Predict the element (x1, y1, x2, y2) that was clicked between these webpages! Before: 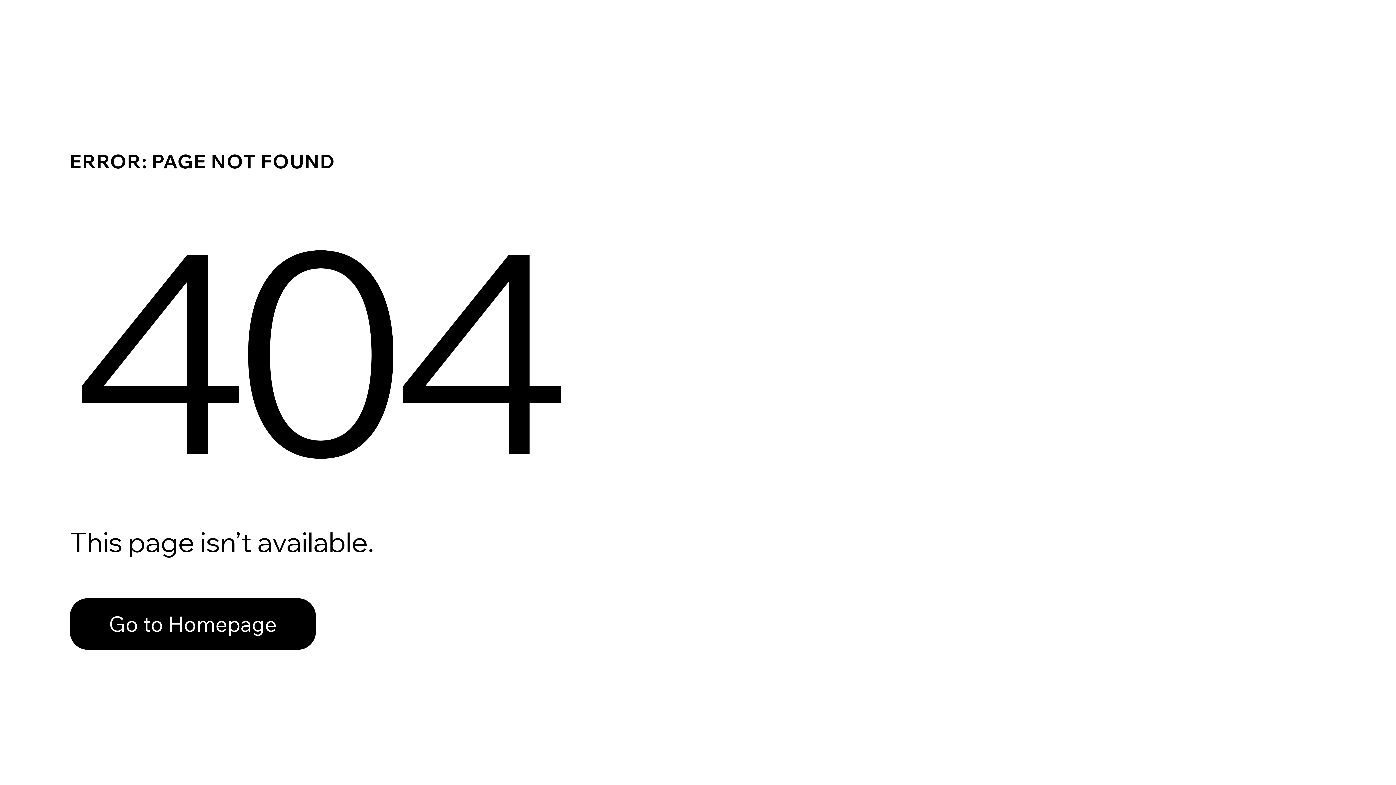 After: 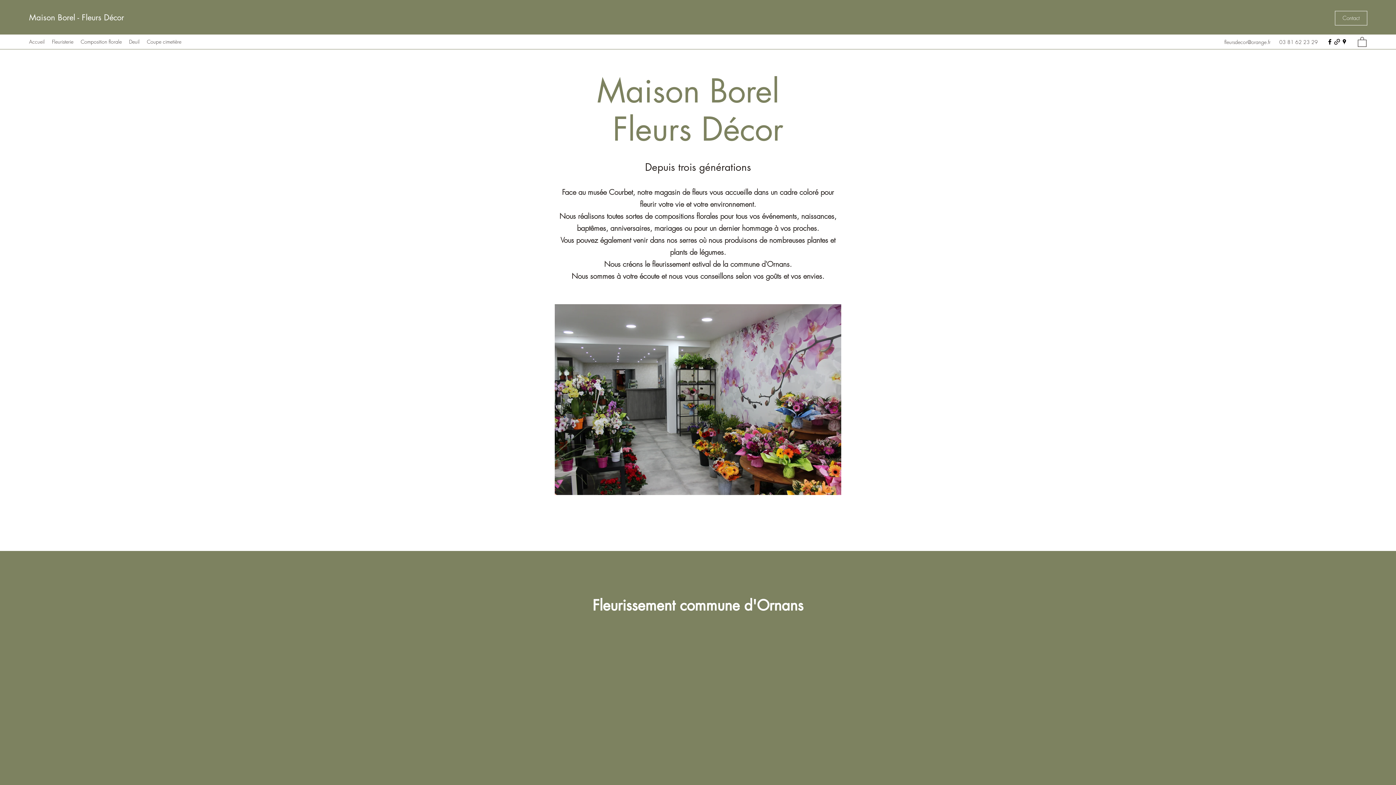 Action: label: Go to Homepage bbox: (69, 598, 316, 650)